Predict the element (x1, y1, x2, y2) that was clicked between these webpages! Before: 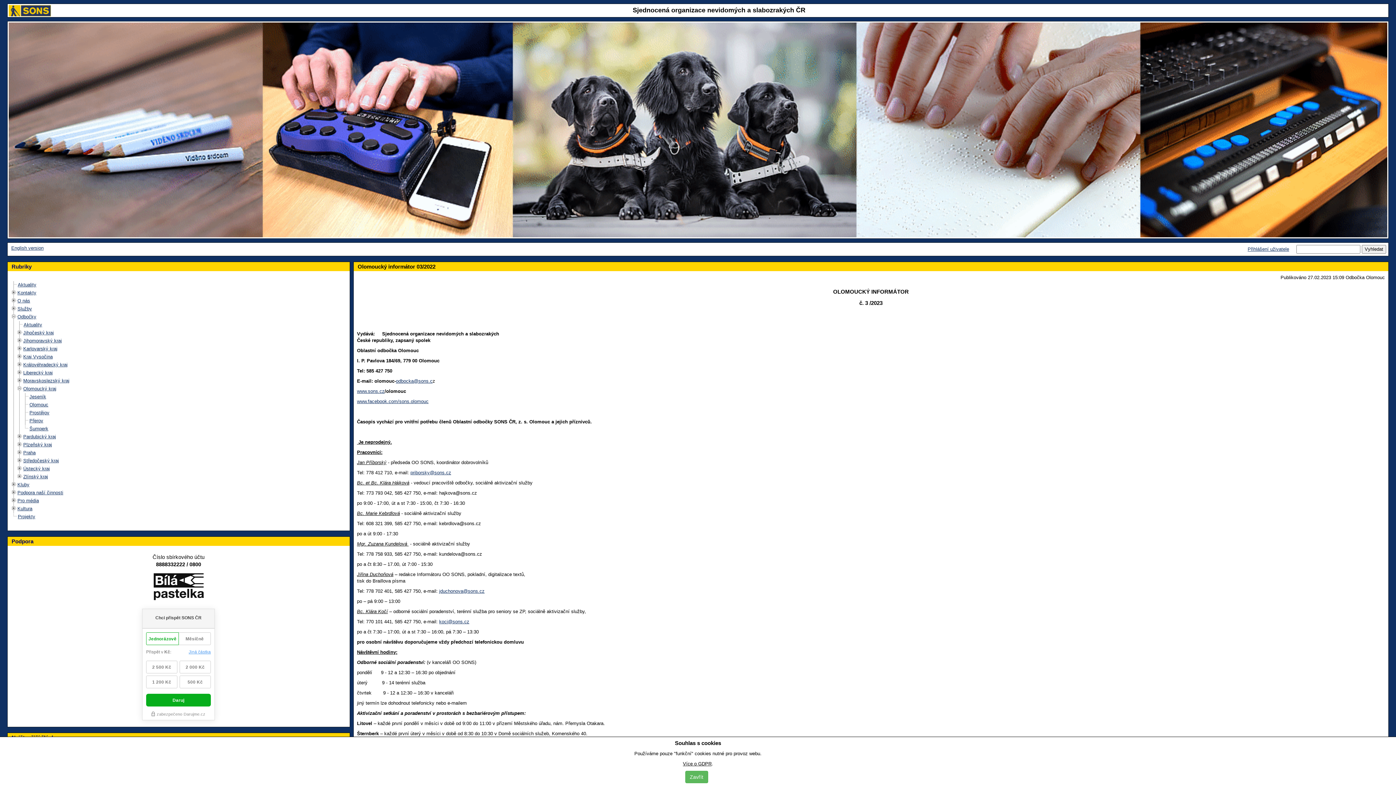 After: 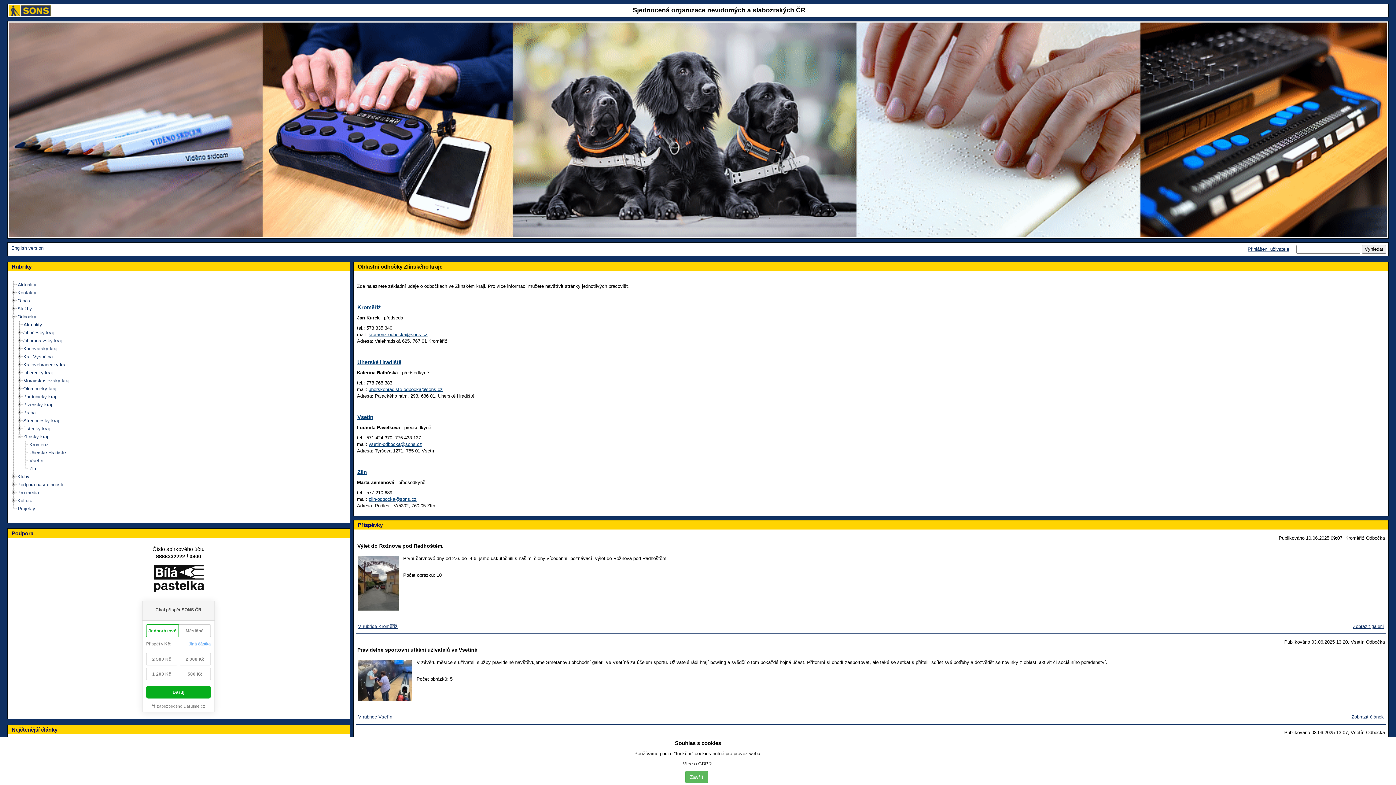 Action: bbox: (23, 474, 48, 479) label: Zlínský kraj